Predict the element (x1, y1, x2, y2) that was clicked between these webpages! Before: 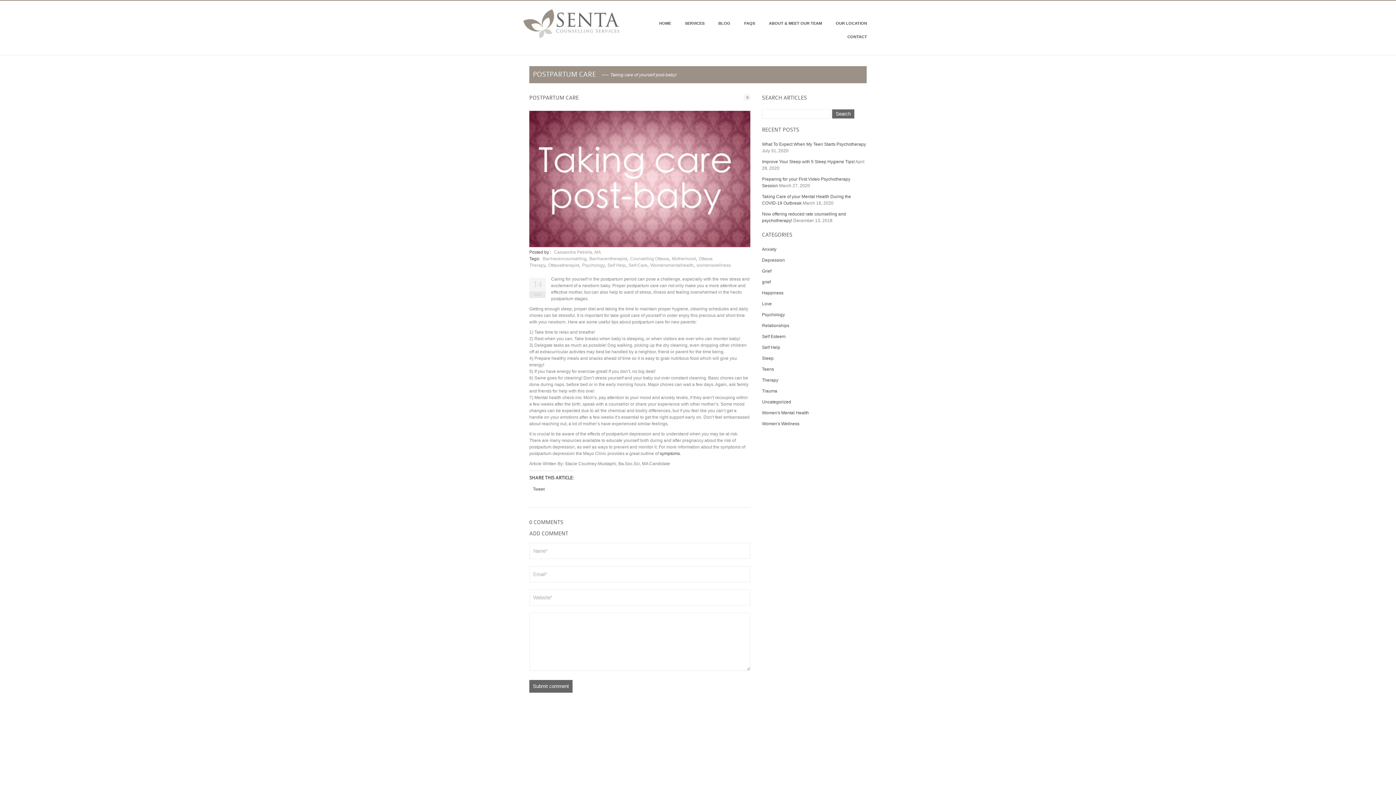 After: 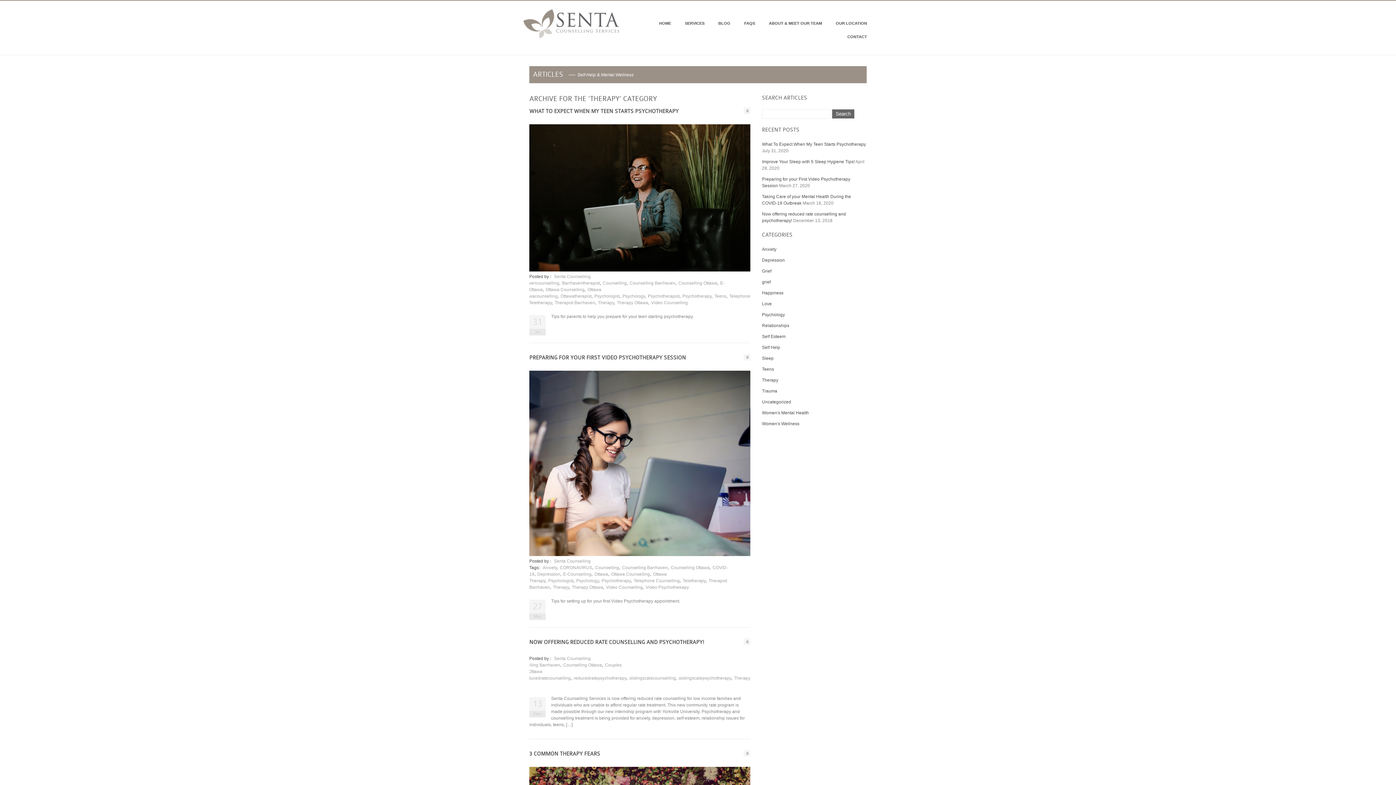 Action: label: Therapy bbox: (762, 377, 778, 382)